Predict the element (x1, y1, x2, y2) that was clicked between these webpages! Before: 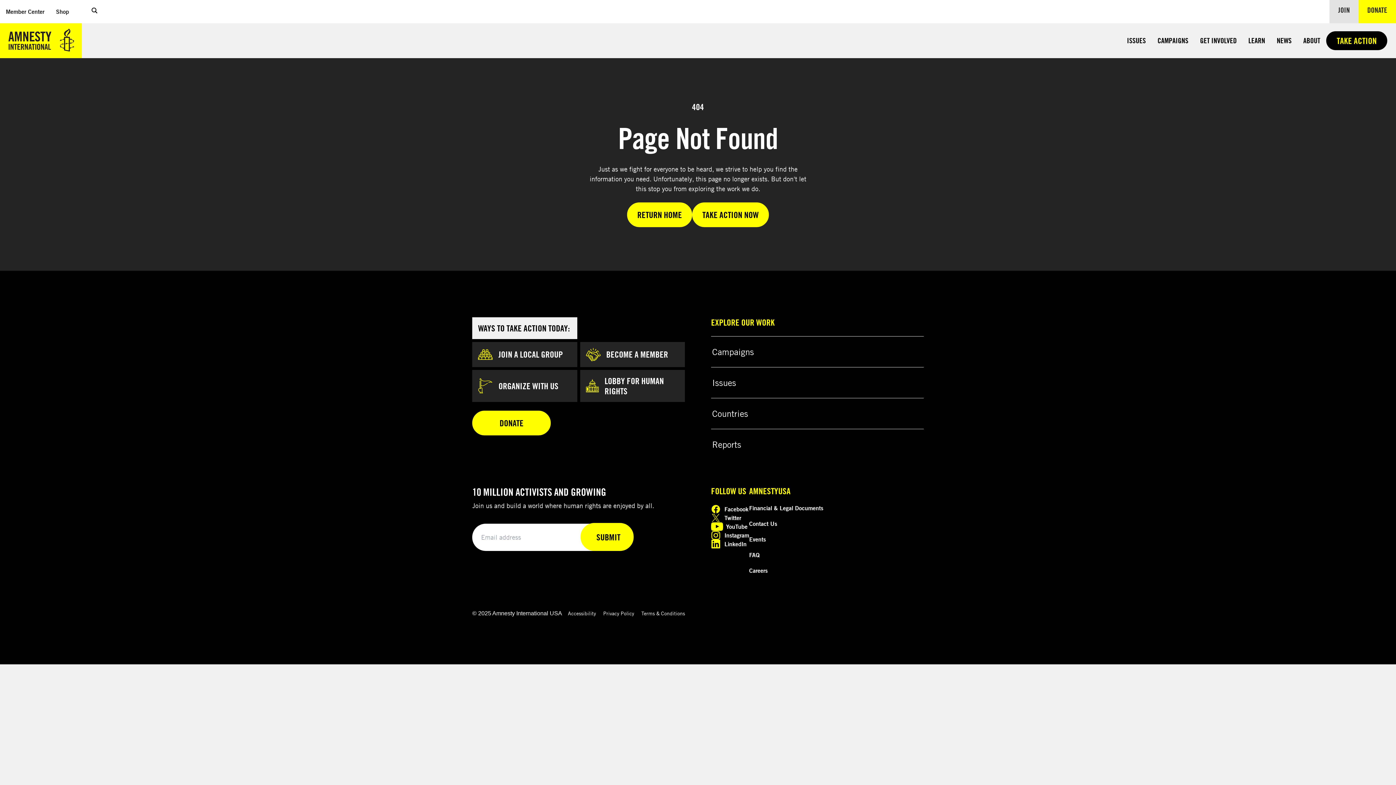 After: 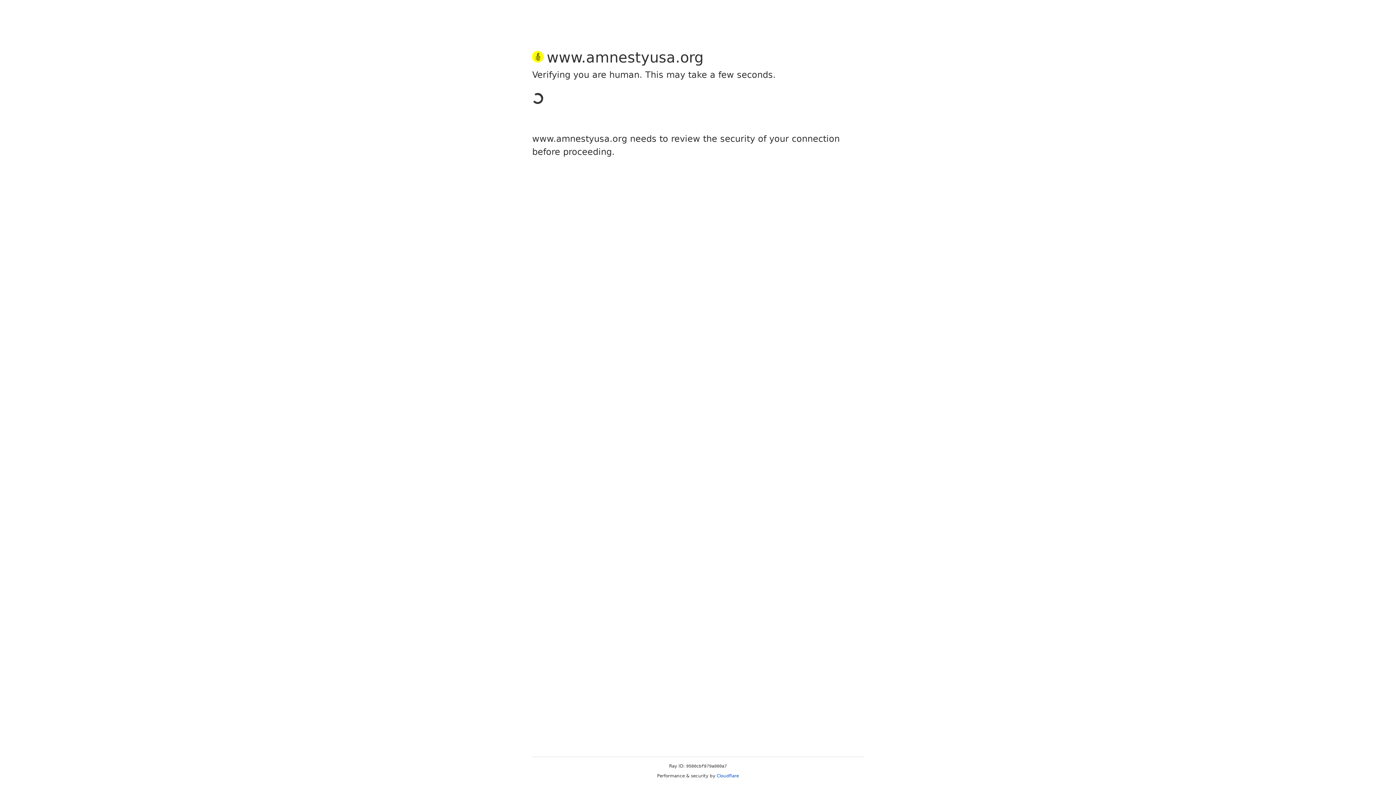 Action: bbox: (1200, 21, 1237, 59) label: GET INVOLVED